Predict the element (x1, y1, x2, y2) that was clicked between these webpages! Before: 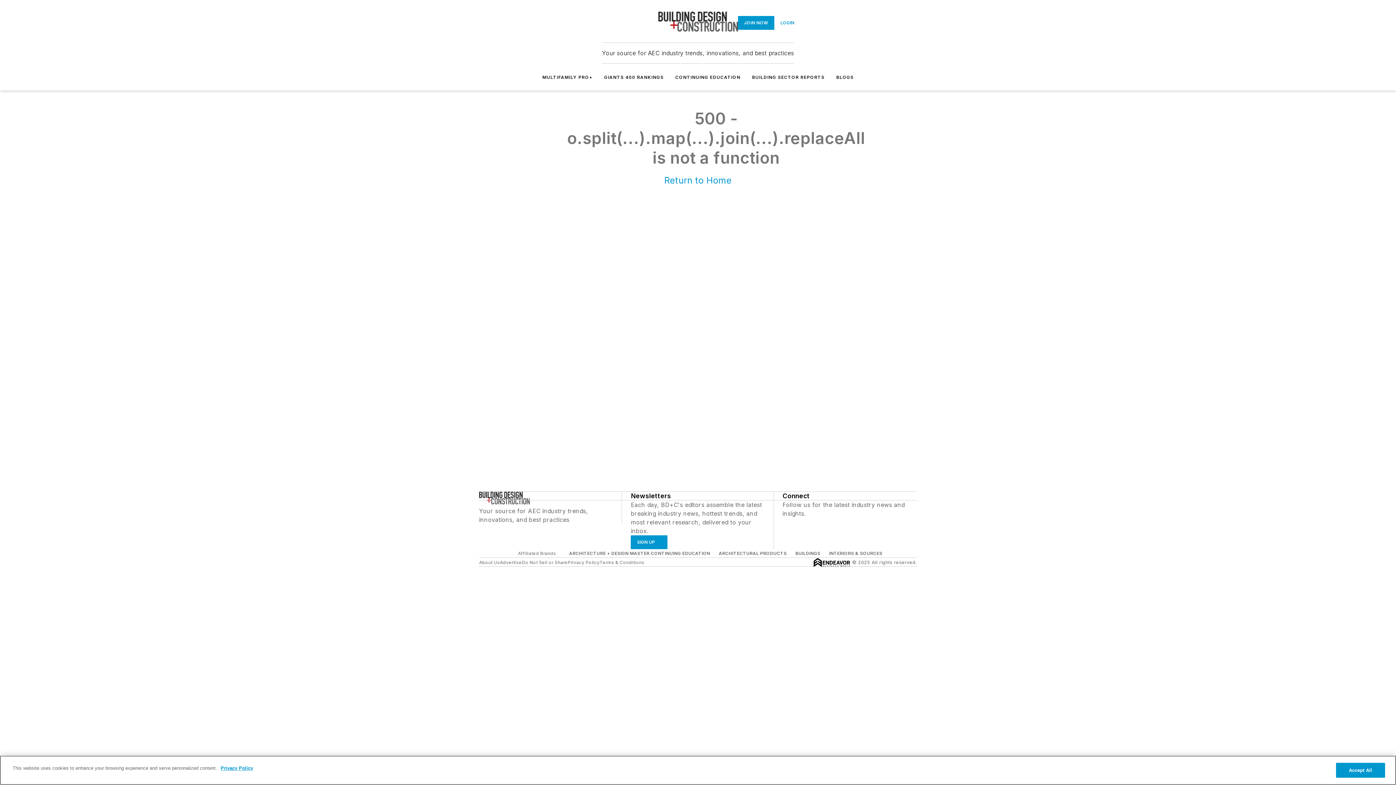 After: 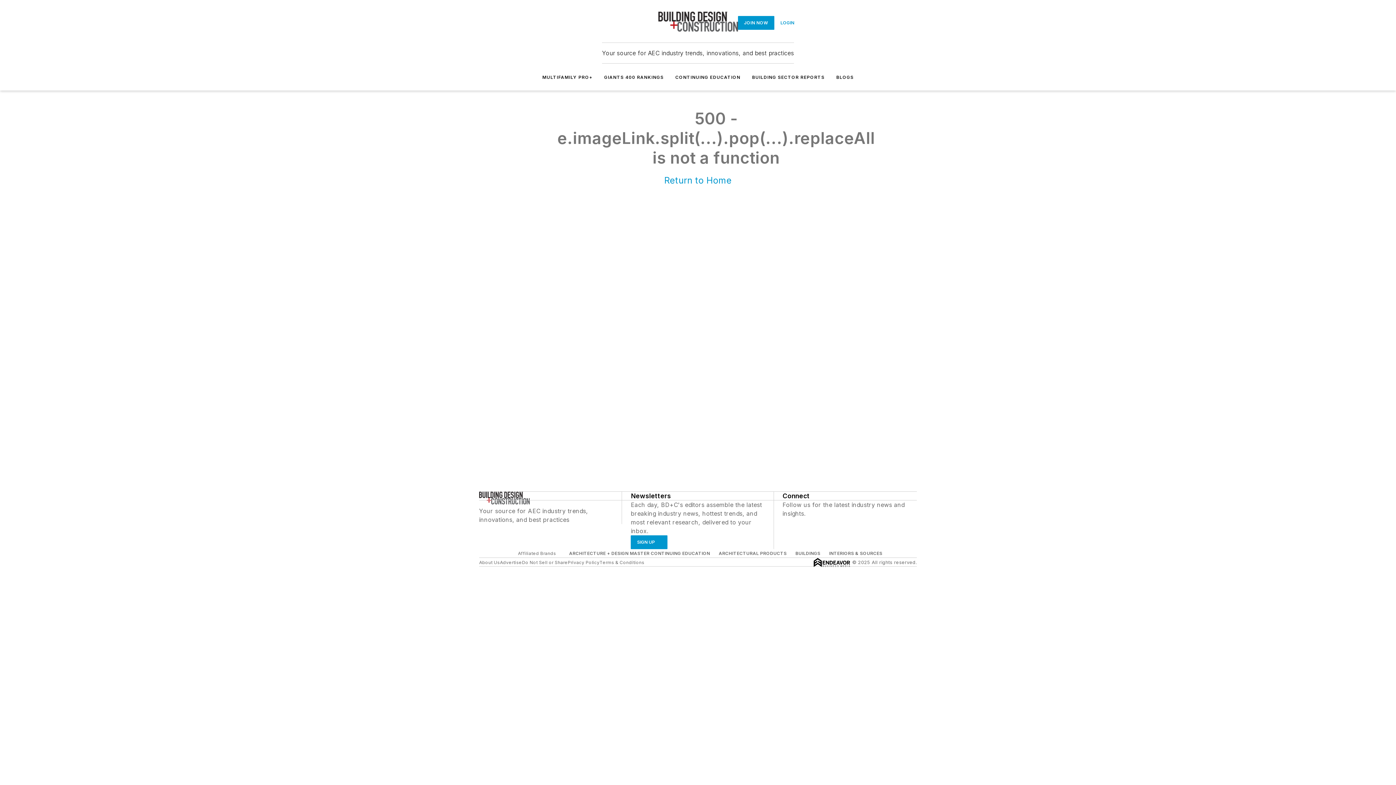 Action: bbox: (542, 74, 592, 80) label: MULTIFAMILY PRO+